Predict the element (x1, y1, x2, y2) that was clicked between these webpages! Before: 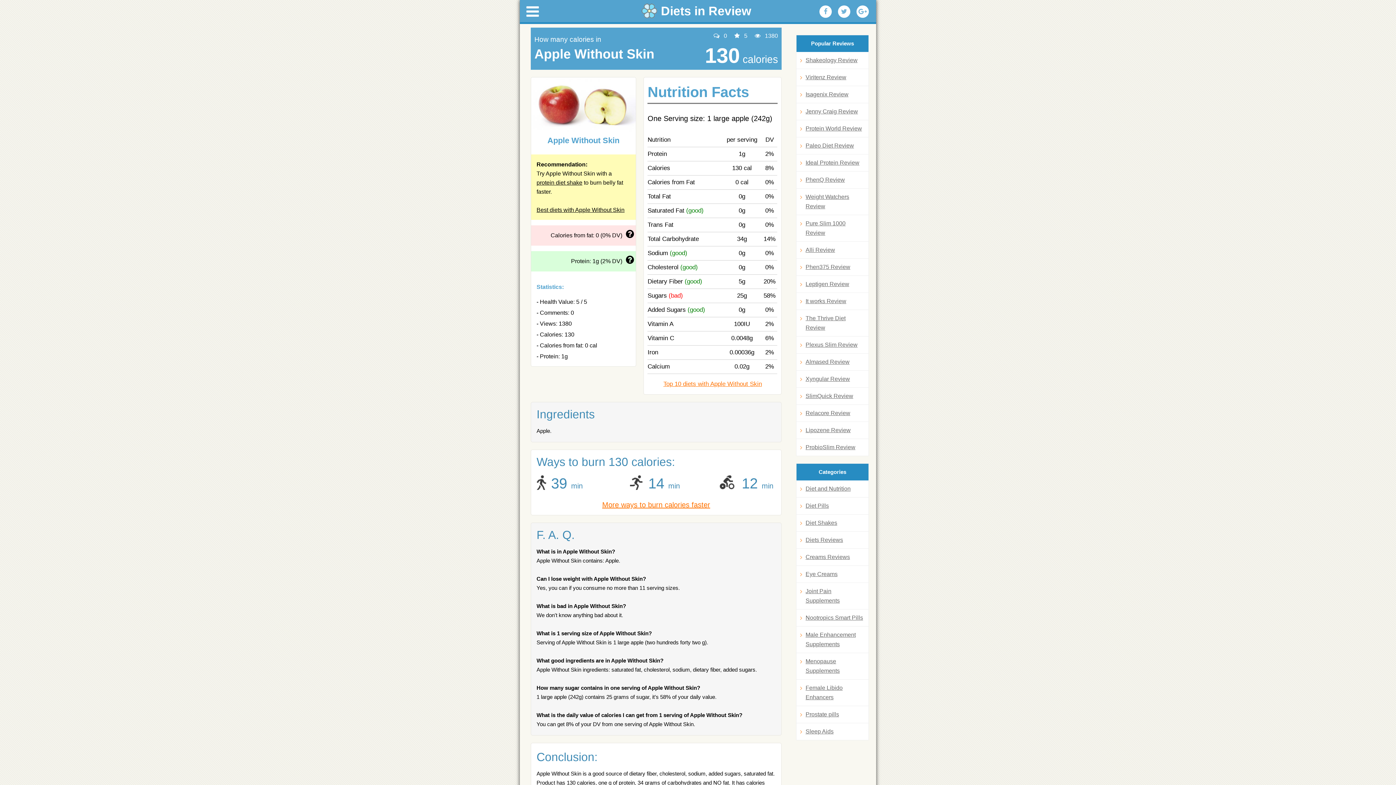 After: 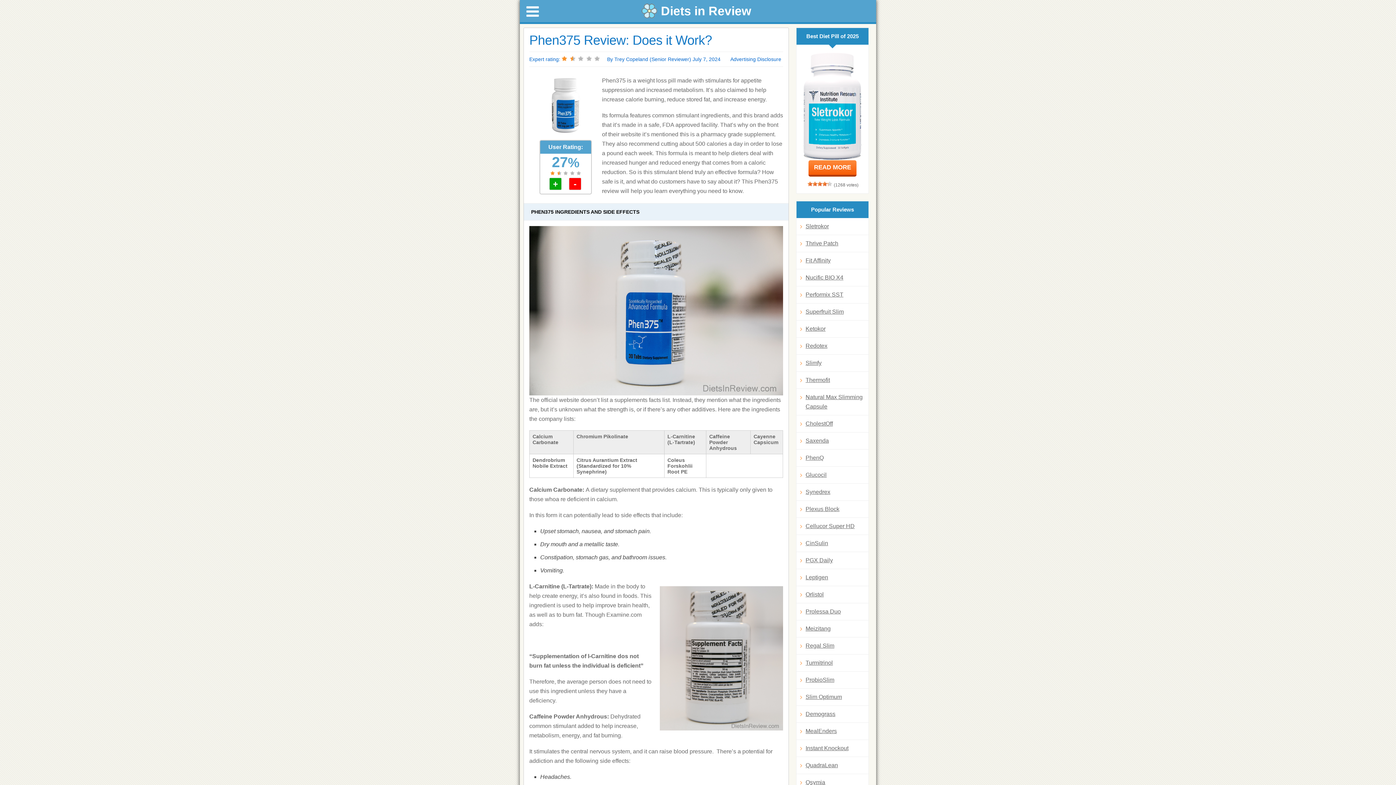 Action: label: Phen375 Review bbox: (800, 262, 865, 272)